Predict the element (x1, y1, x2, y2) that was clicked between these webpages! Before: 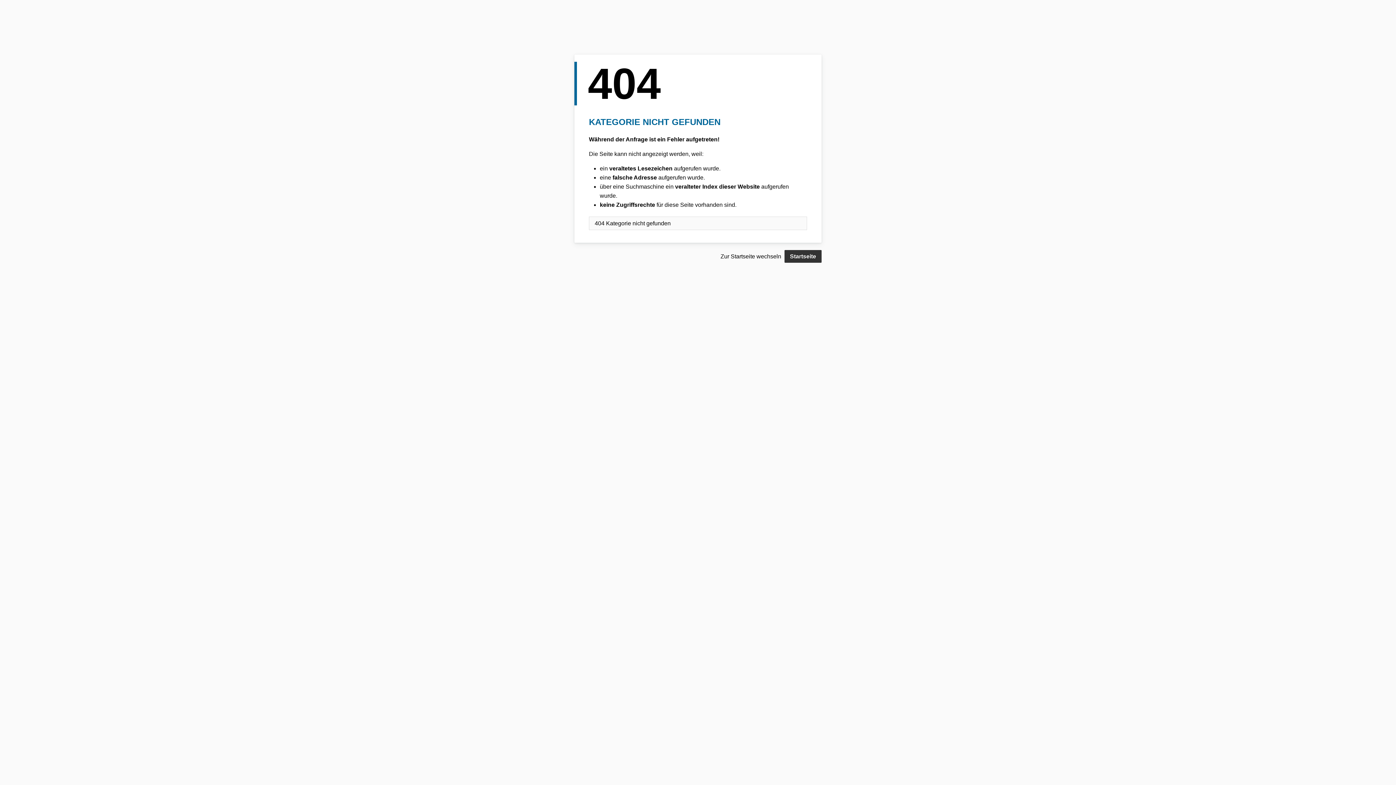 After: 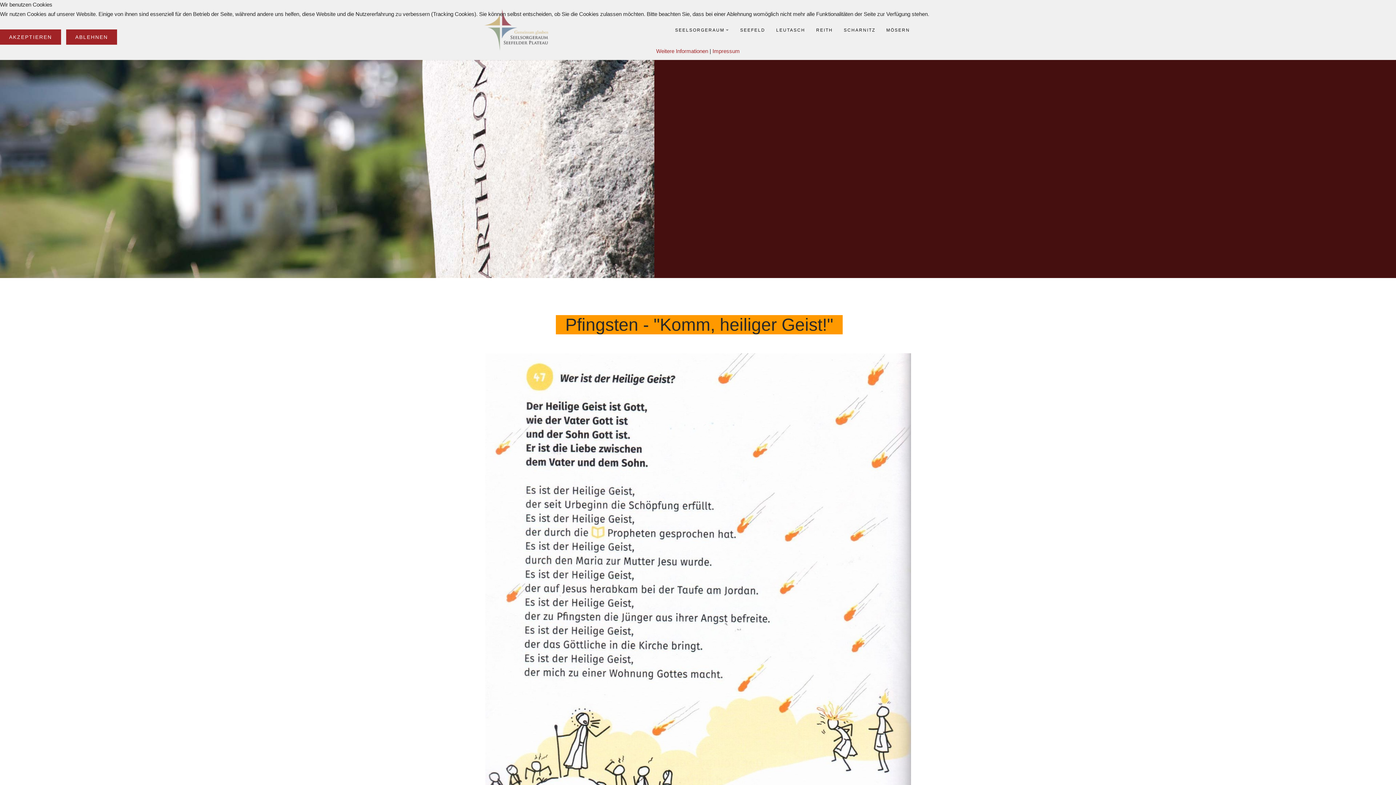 Action: label: Startseite bbox: (784, 250, 821, 262)